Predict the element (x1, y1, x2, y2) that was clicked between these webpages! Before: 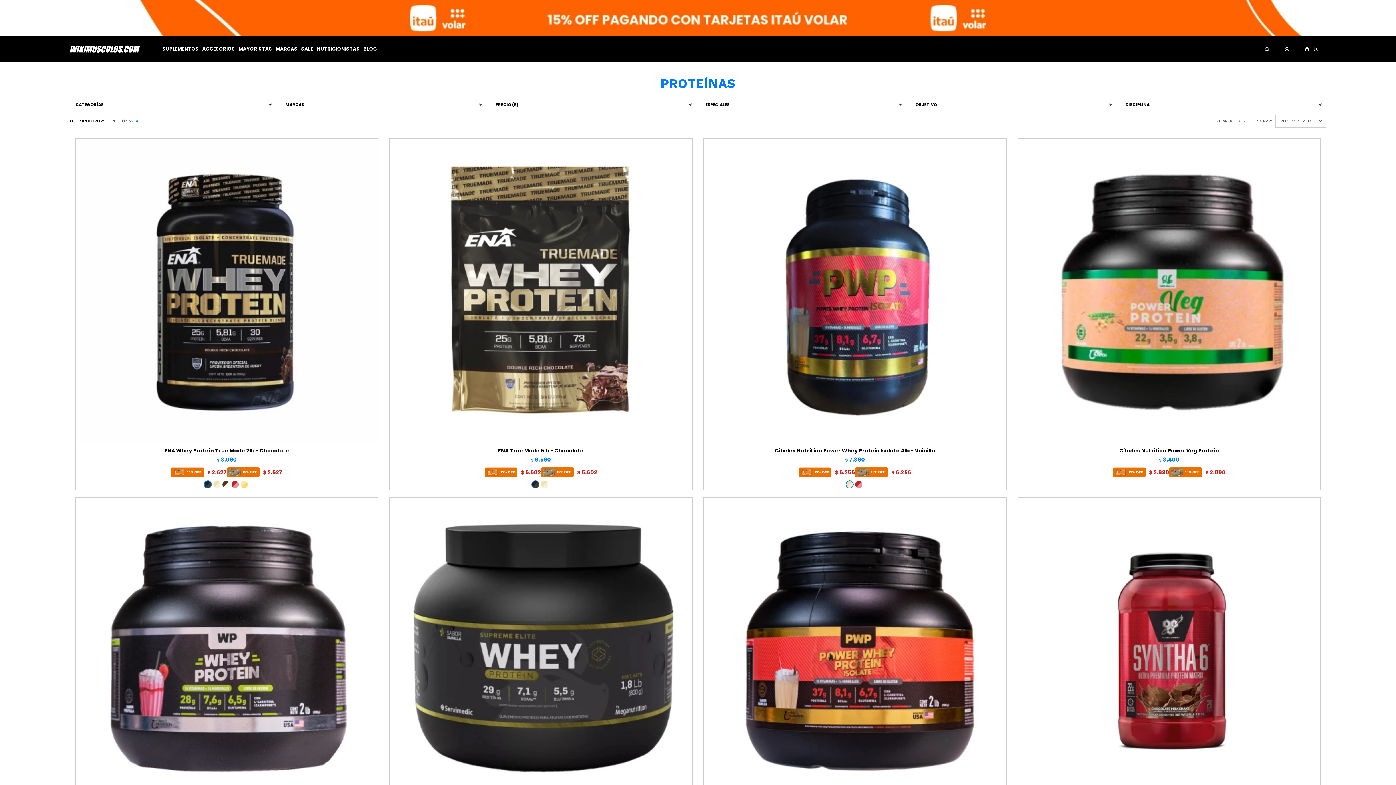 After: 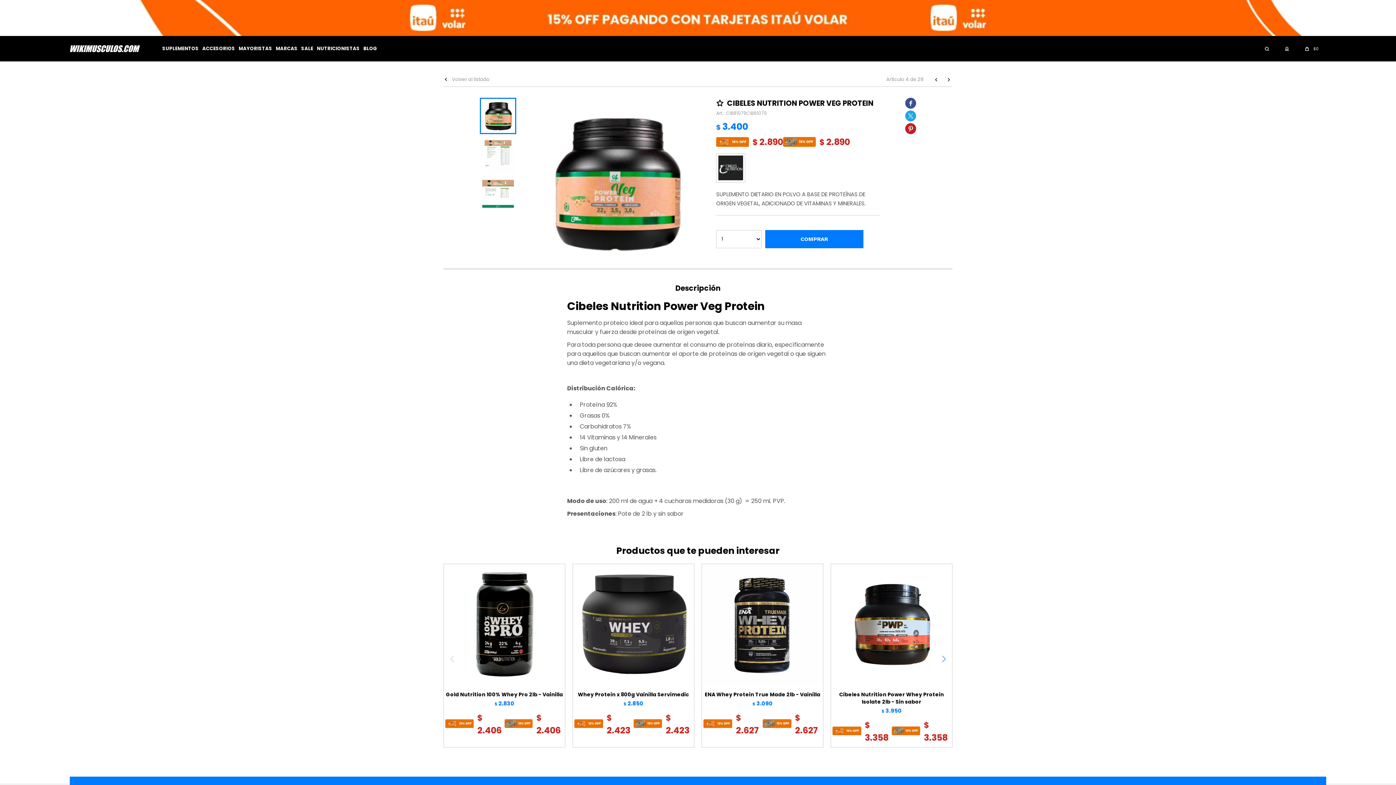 Action: bbox: (1019, 447, 1319, 454) label: Cibeles Nutrition Power Veg Protein